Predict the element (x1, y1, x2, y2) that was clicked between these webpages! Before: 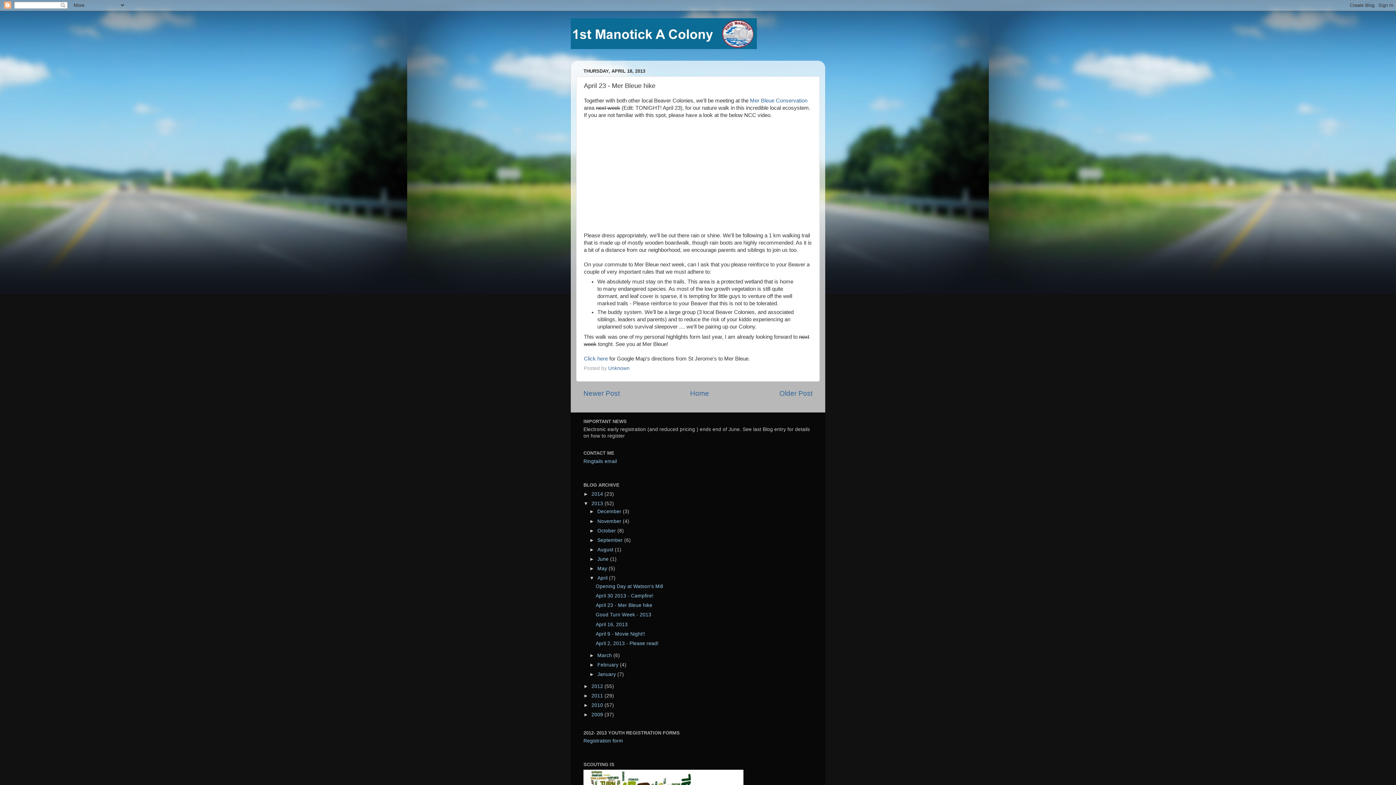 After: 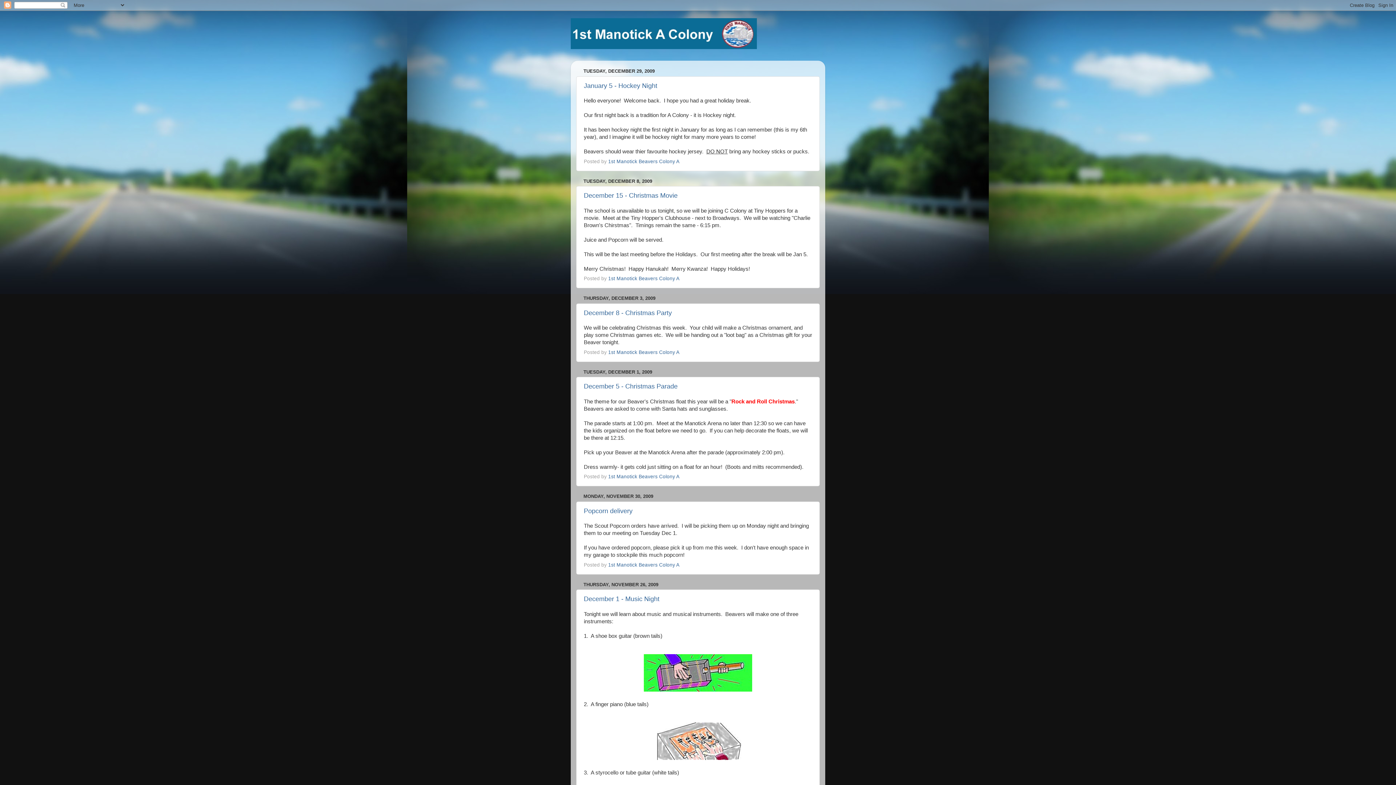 Action: bbox: (591, 712, 604, 717) label: 2009 